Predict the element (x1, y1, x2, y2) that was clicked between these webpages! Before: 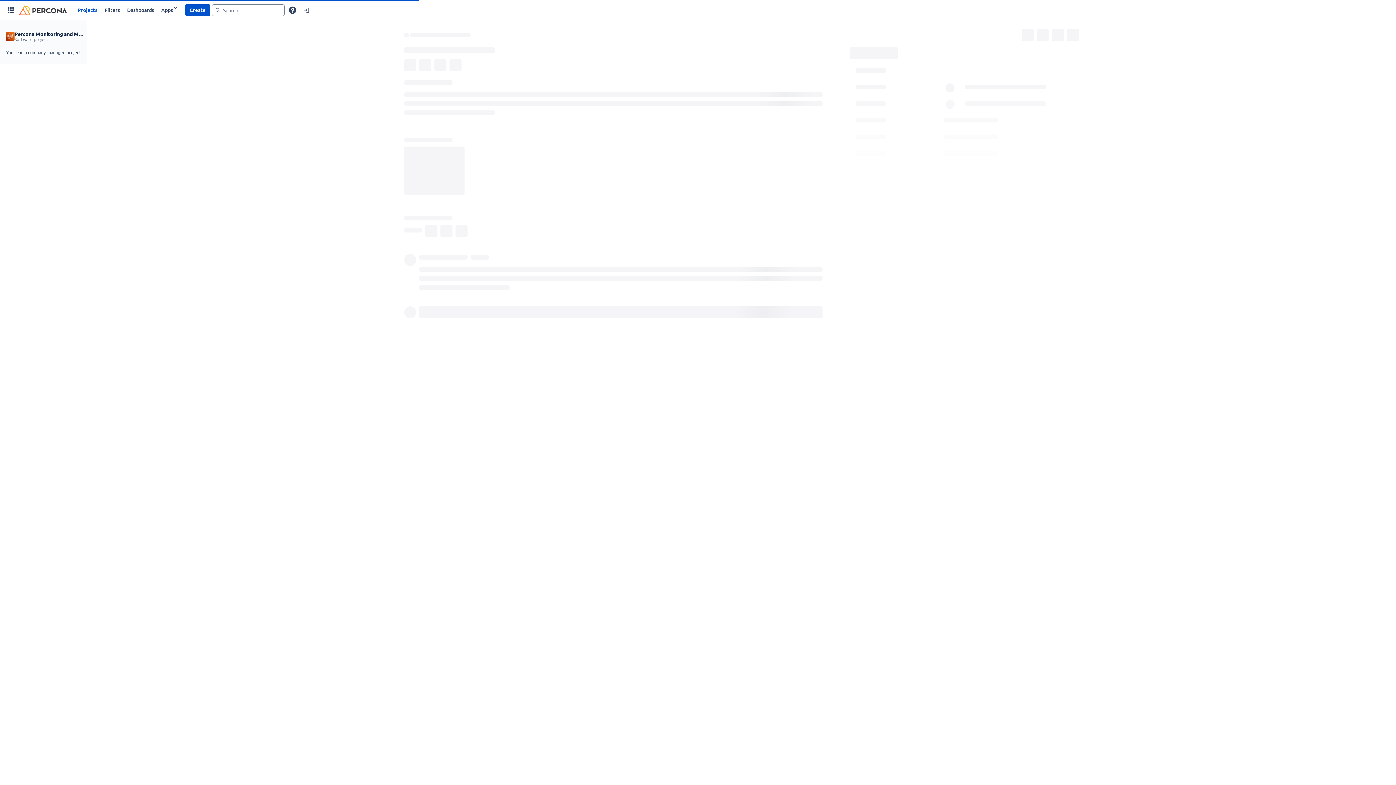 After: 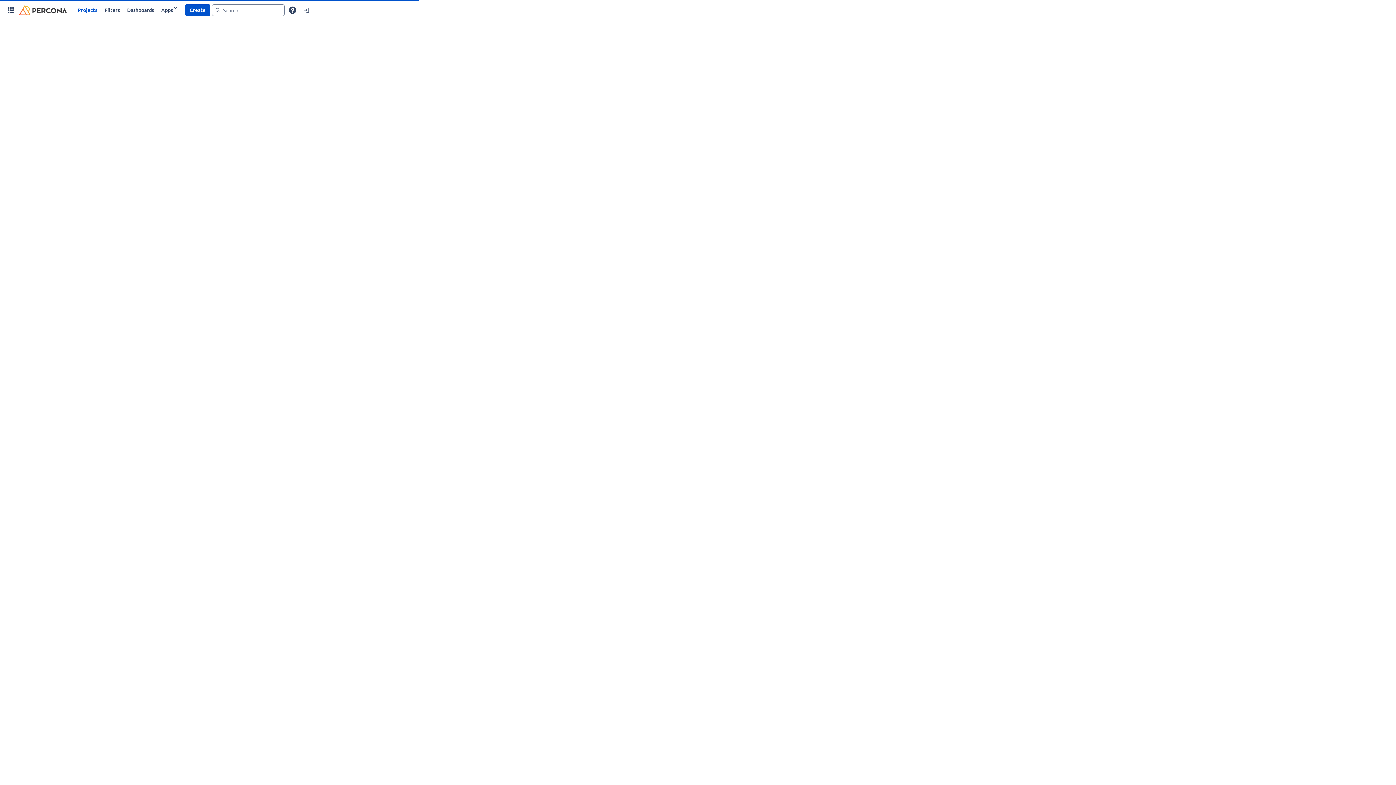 Action: bbox: (17, 3, 68, 16)